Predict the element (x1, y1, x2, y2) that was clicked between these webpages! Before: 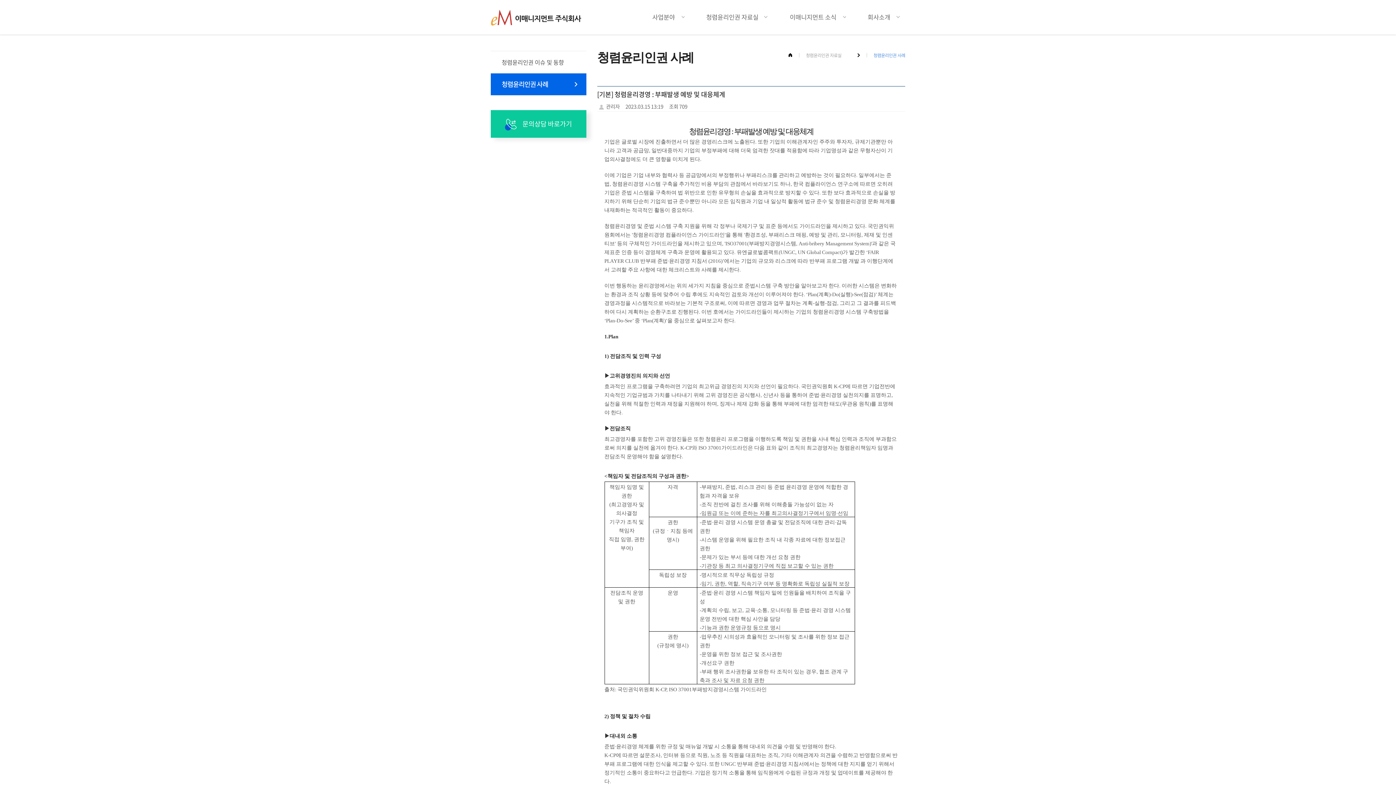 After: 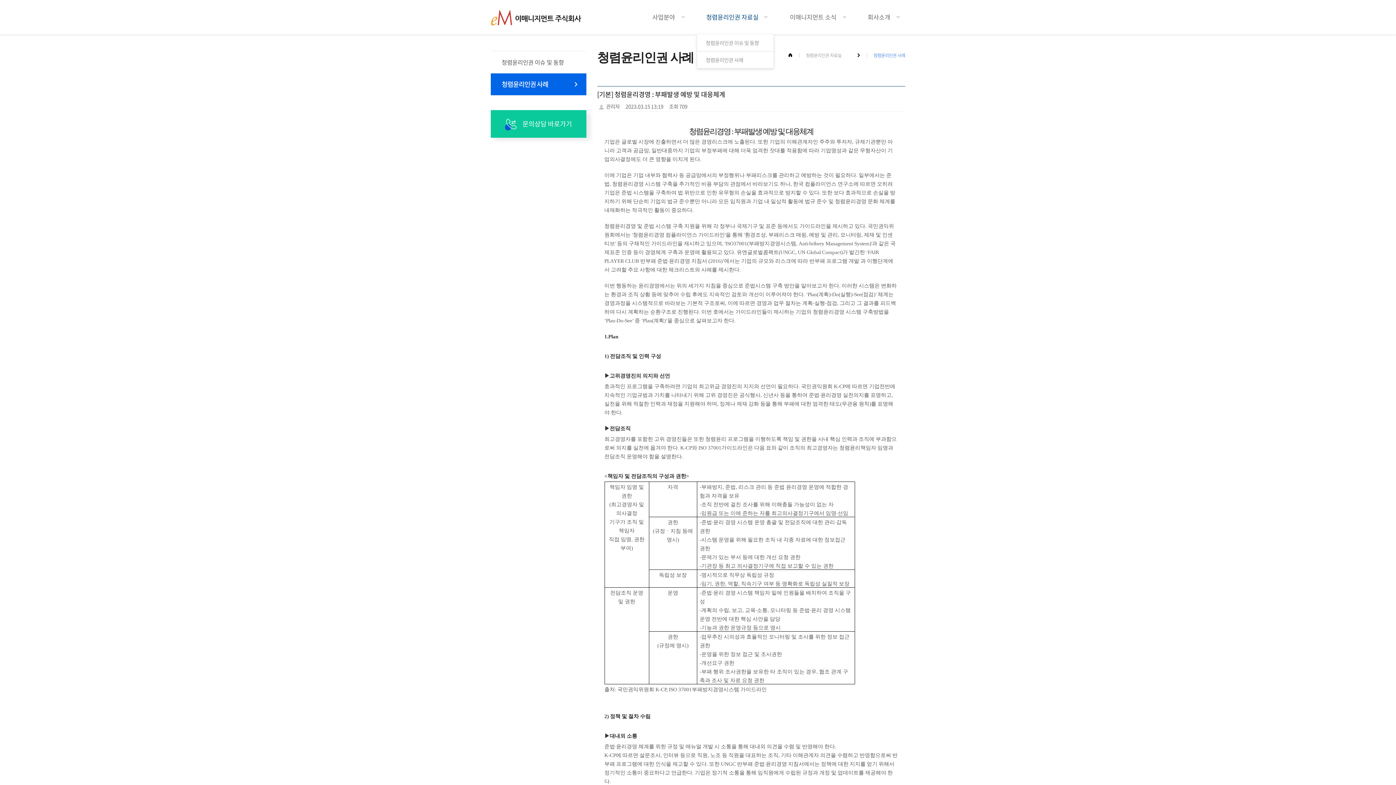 Action: bbox: (706, 13, 768, 20) label: 청렴윤리인권 자료실